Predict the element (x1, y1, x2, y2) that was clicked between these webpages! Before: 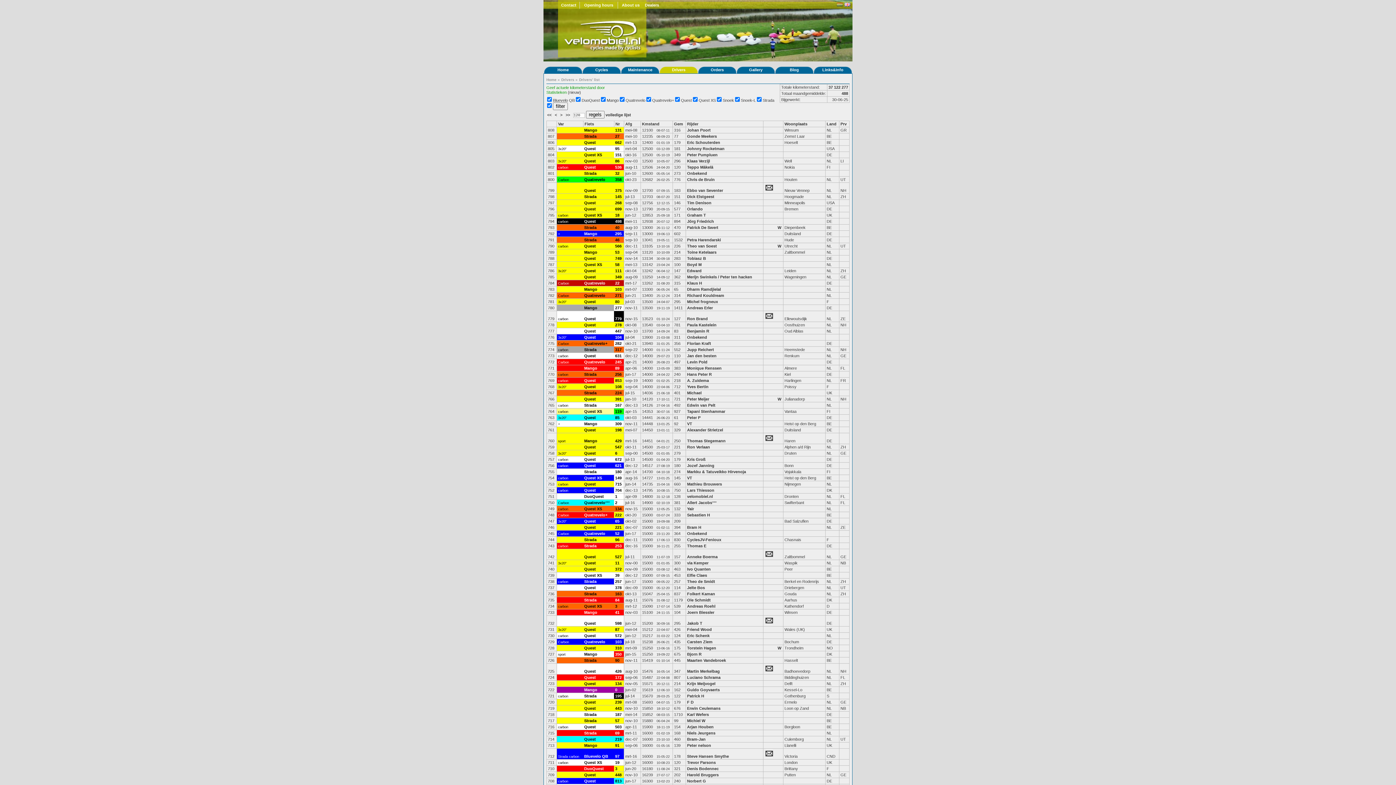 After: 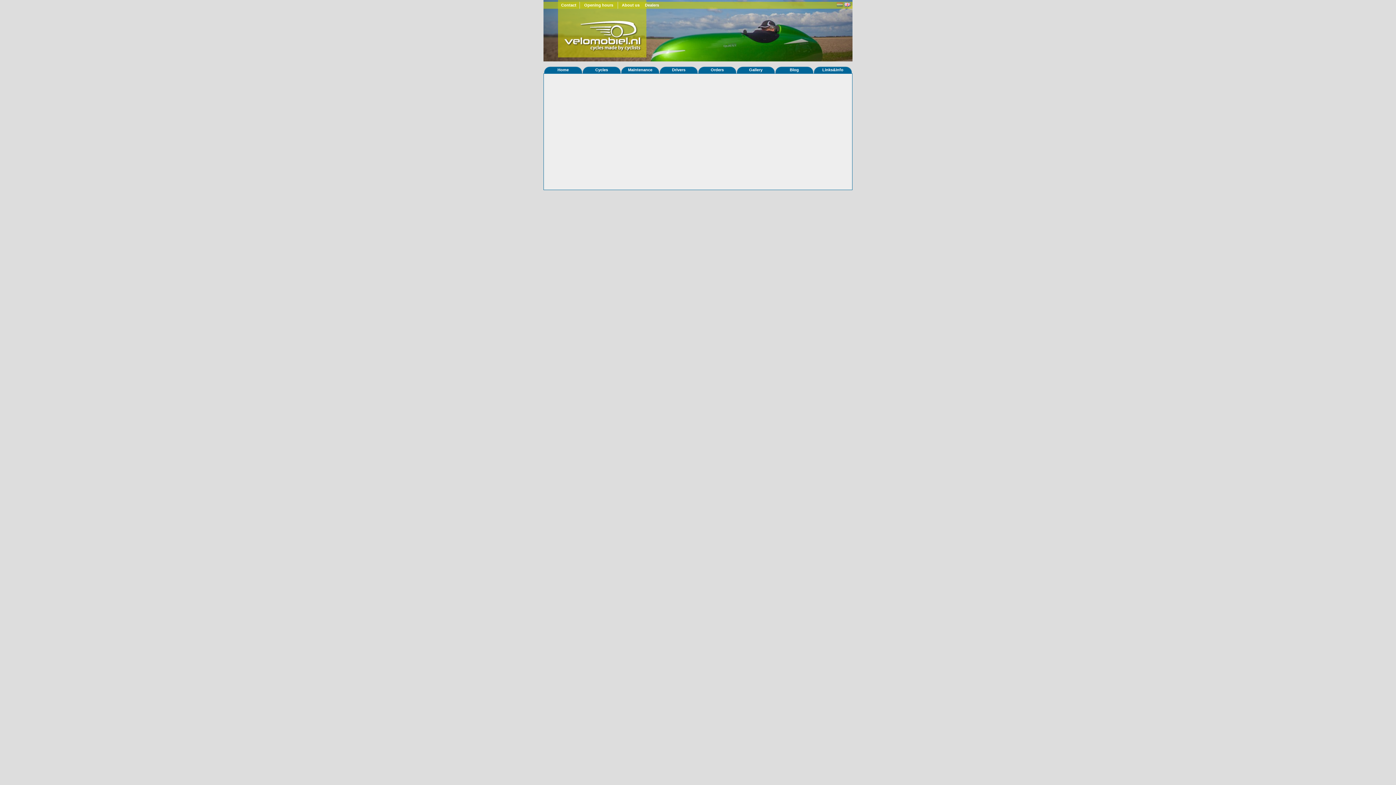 Action: label: Quest bbox: (584, 525, 596, 529)